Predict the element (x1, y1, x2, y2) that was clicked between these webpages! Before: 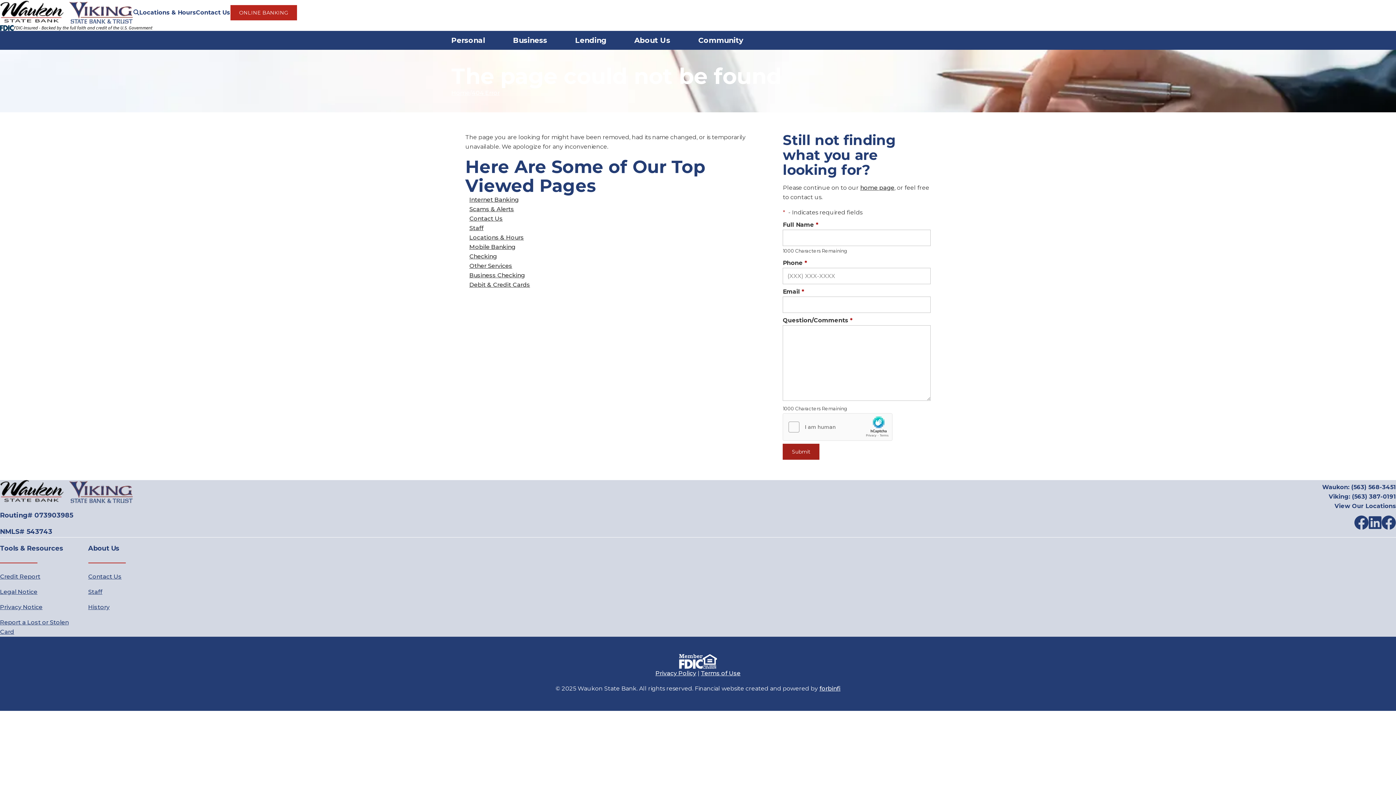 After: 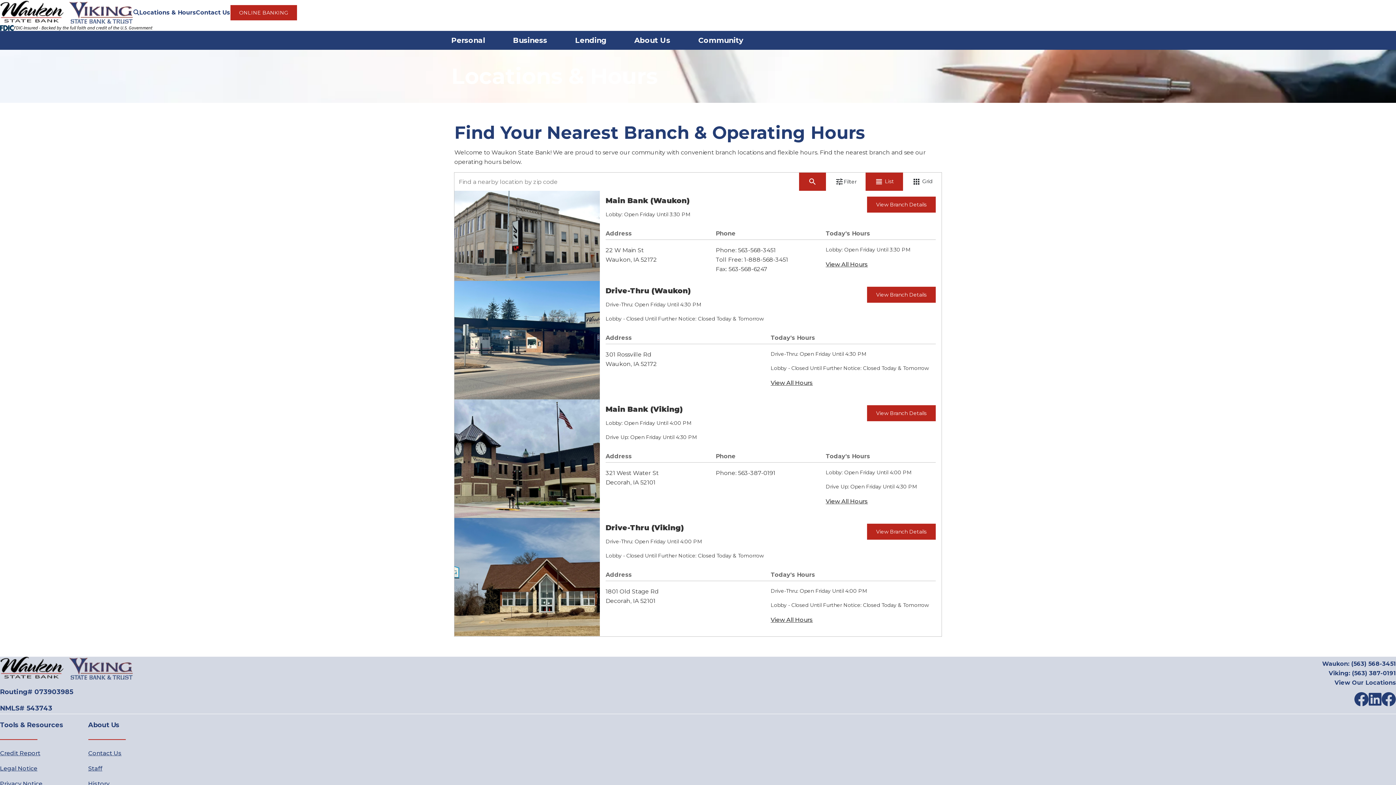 Action: label: View Our Locations bbox: (1334, 501, 1396, 511)